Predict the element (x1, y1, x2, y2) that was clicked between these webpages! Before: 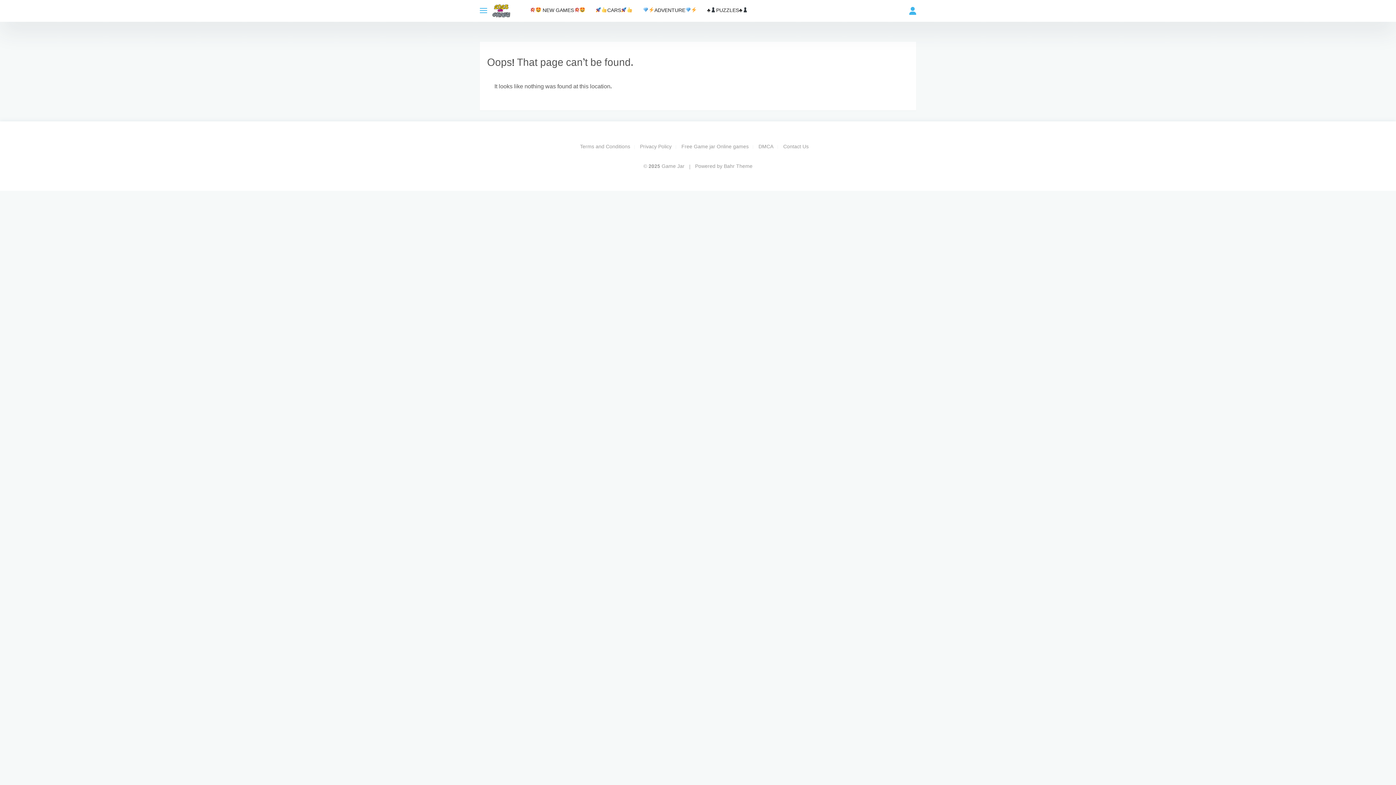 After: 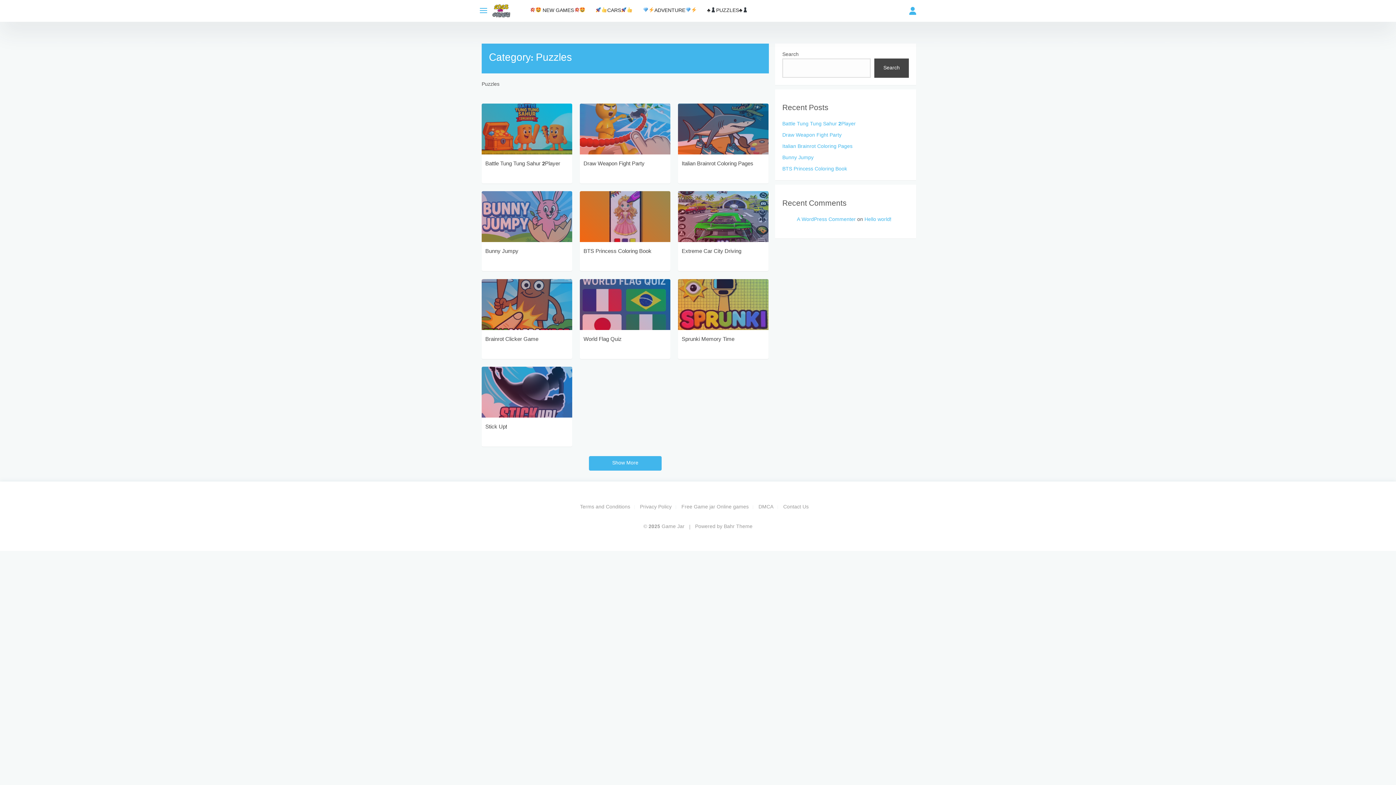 Action: label: ​♣️​​PUZZLES​♣️​​ bbox: (702, 0, 753, 21)